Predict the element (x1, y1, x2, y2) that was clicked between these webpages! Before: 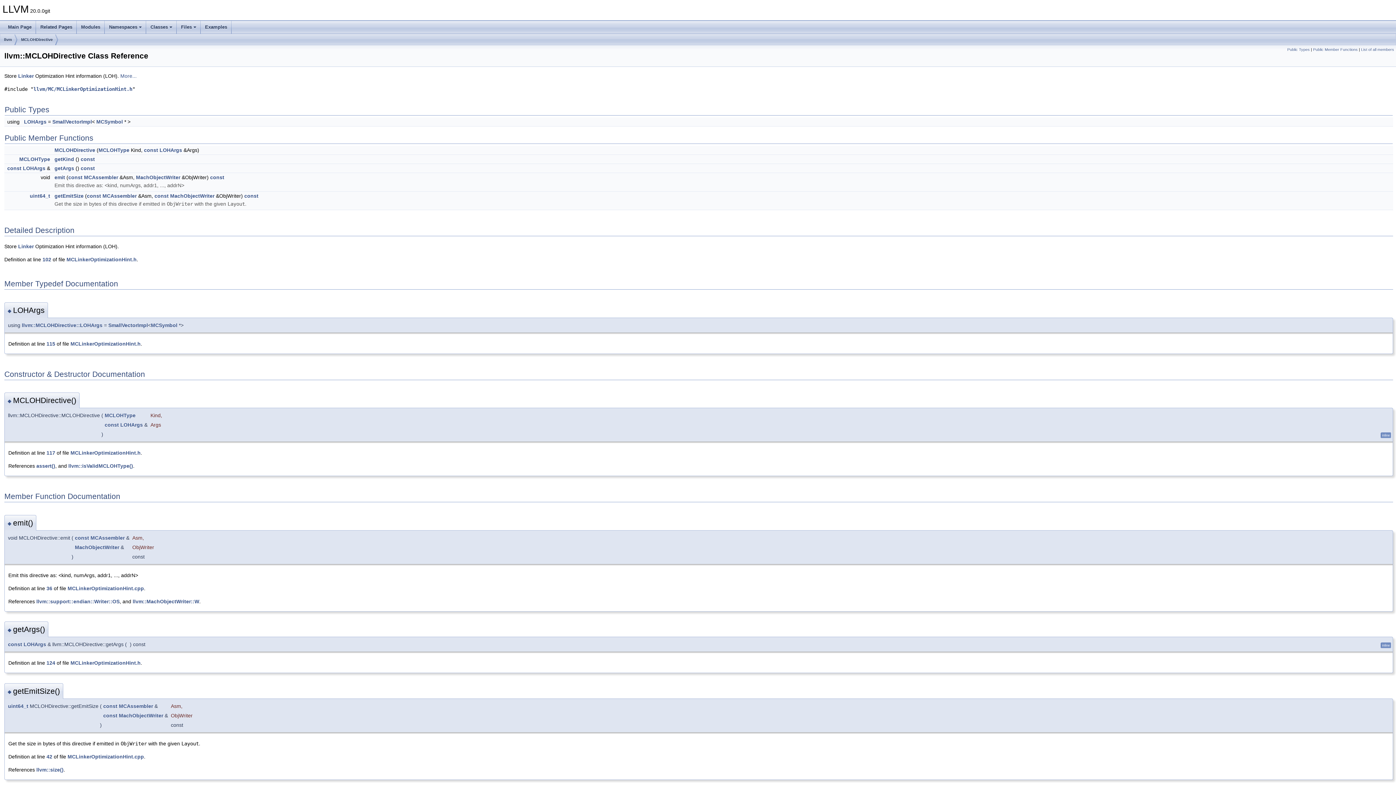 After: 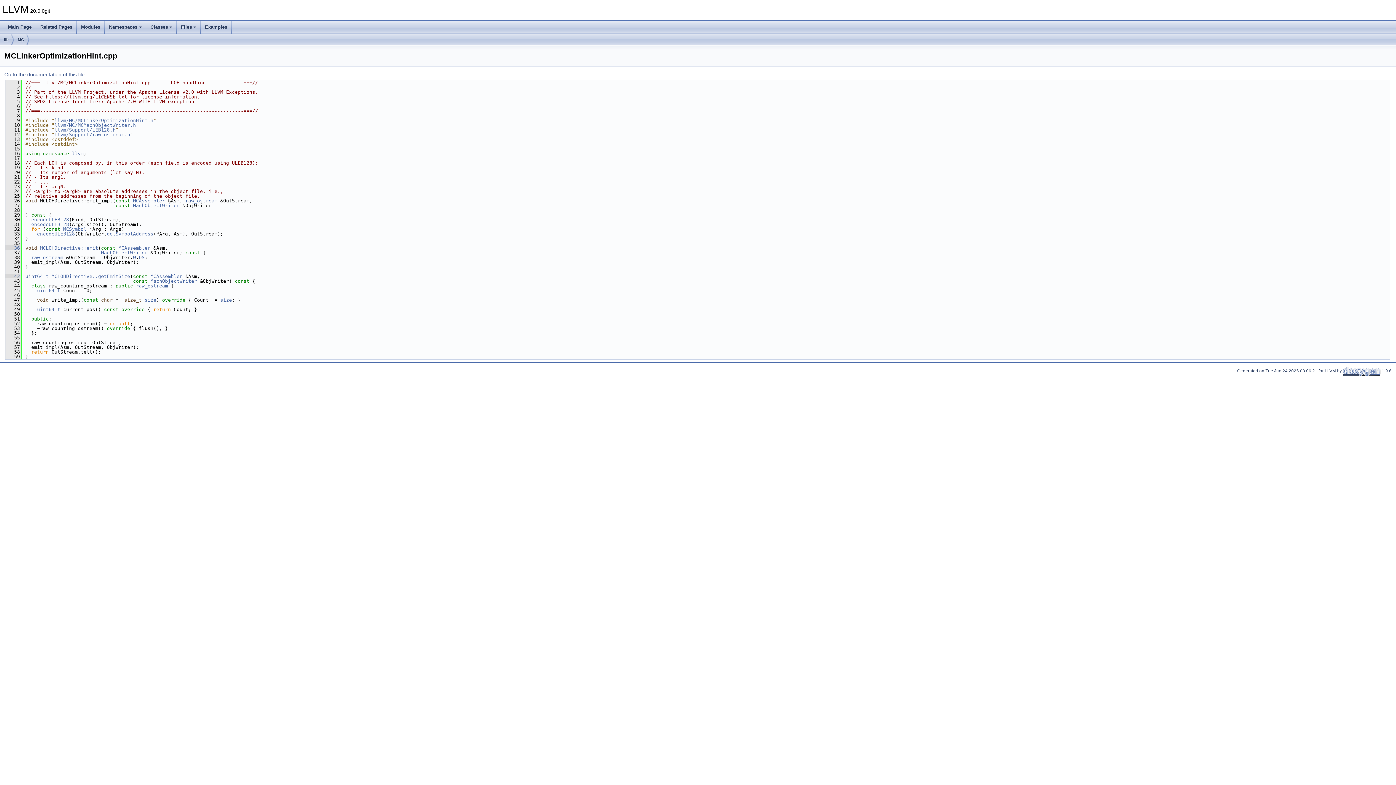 Action: bbox: (46, 754, 52, 759) label: 42